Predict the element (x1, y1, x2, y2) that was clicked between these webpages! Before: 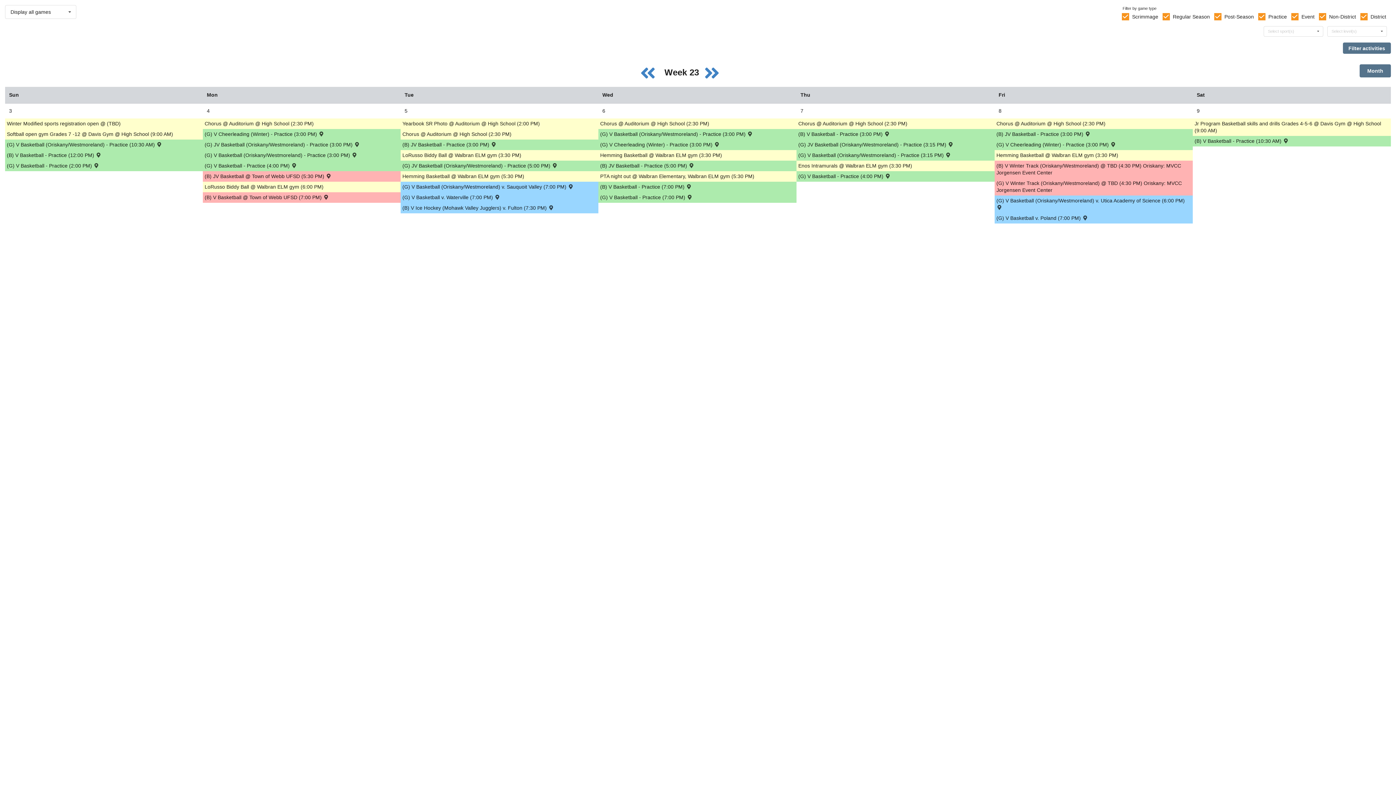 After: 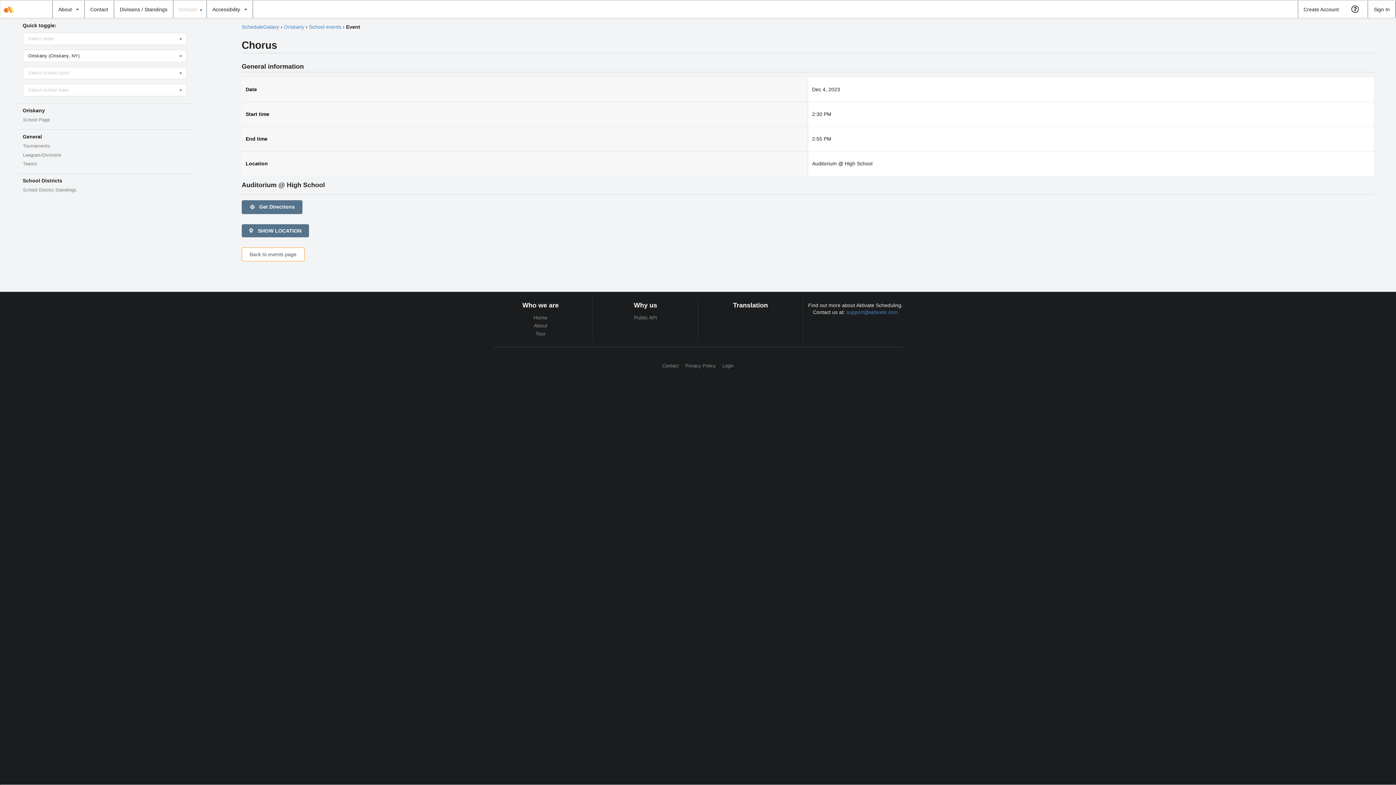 Action: bbox: (202, 118, 400, 129) label: Activity Chorus  @ Auditorium @ High School (2:30 PM), id: 1965448